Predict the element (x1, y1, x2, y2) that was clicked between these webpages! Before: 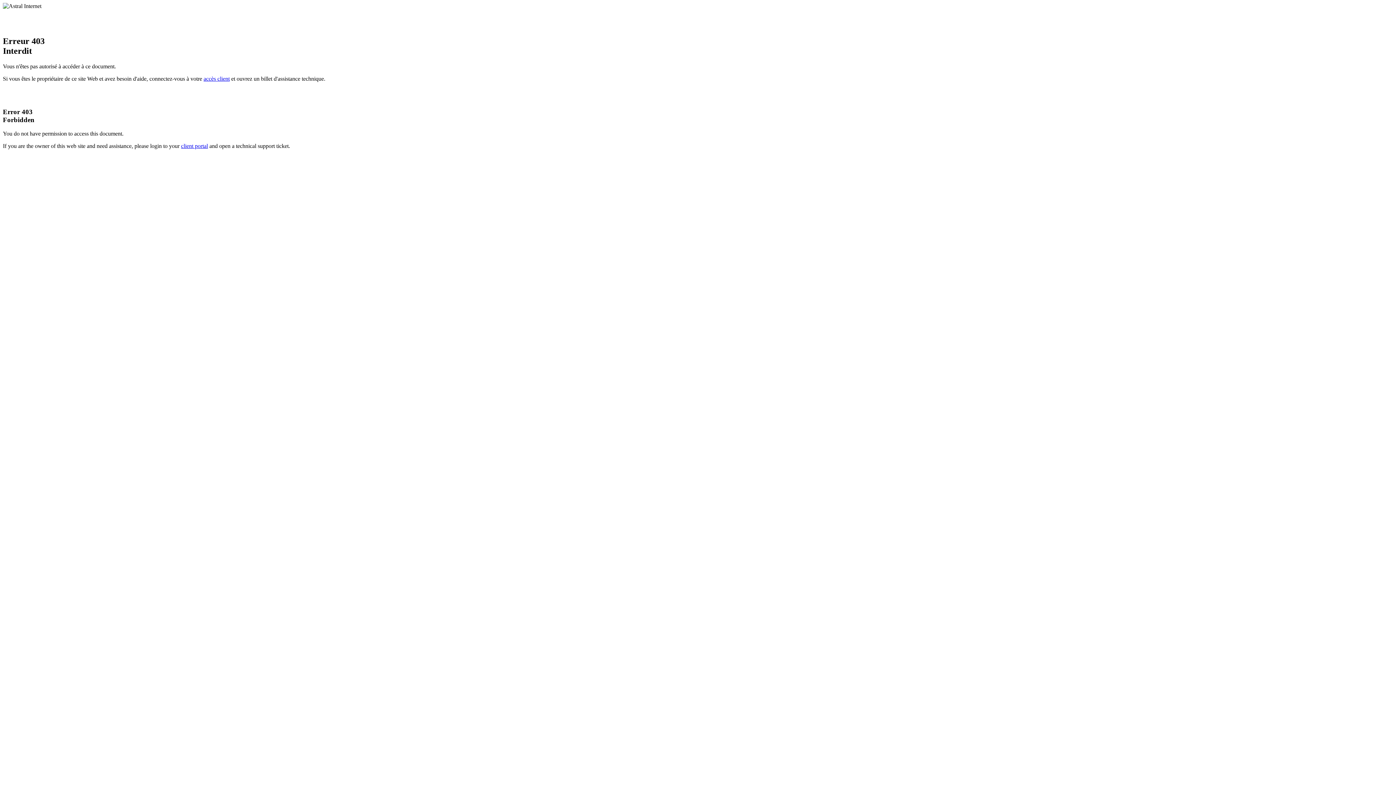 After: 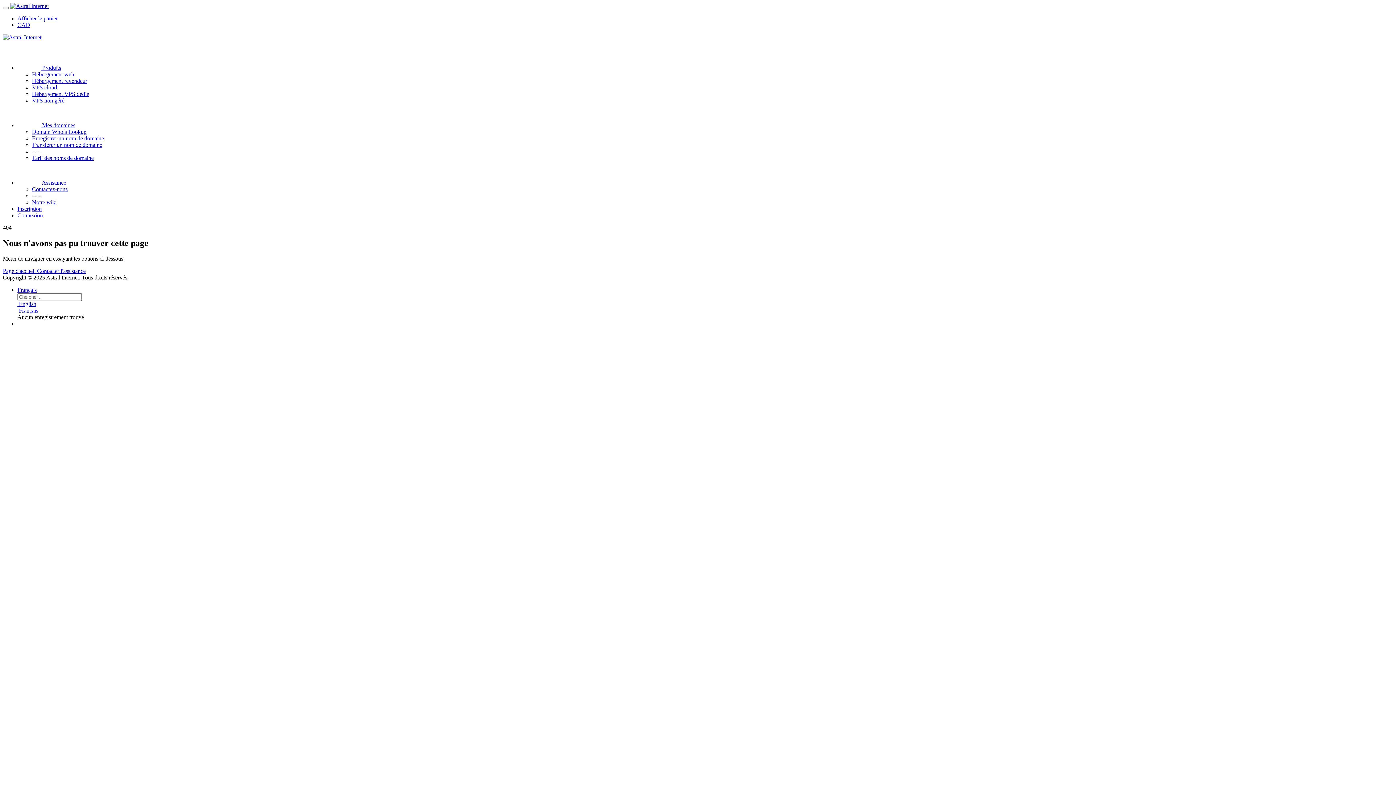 Action: bbox: (203, 75, 229, 81) label: accès client